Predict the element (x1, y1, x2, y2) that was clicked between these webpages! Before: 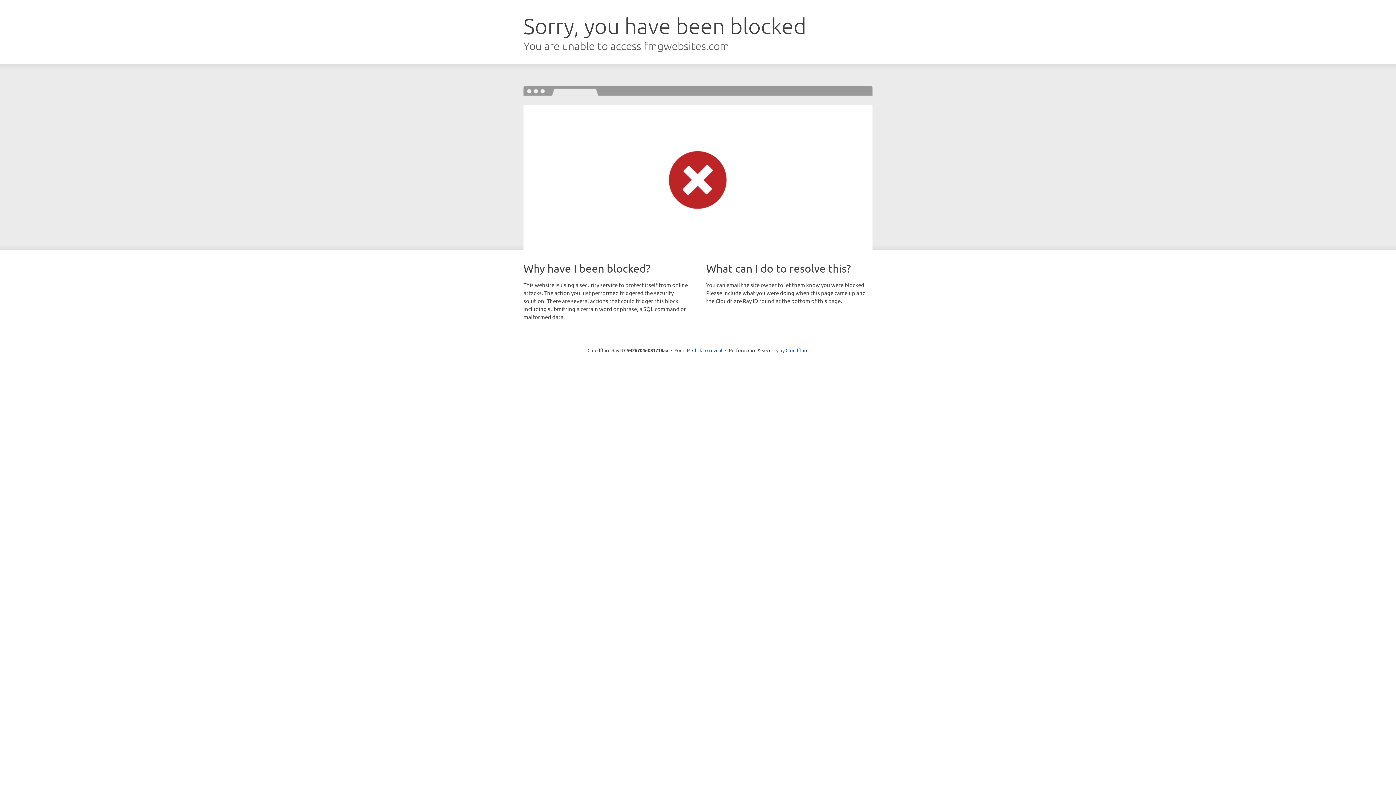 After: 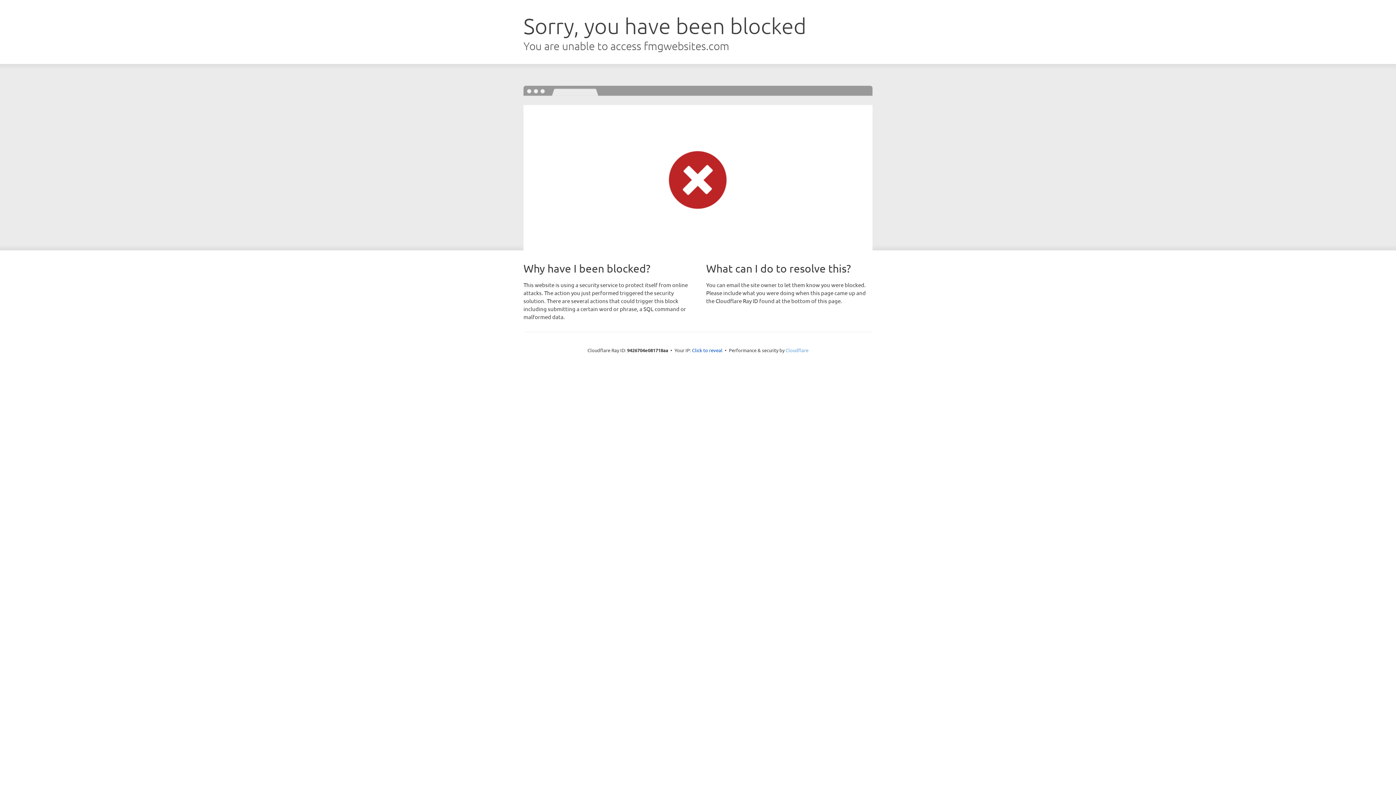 Action: label: Cloudflare bbox: (785, 347, 808, 353)